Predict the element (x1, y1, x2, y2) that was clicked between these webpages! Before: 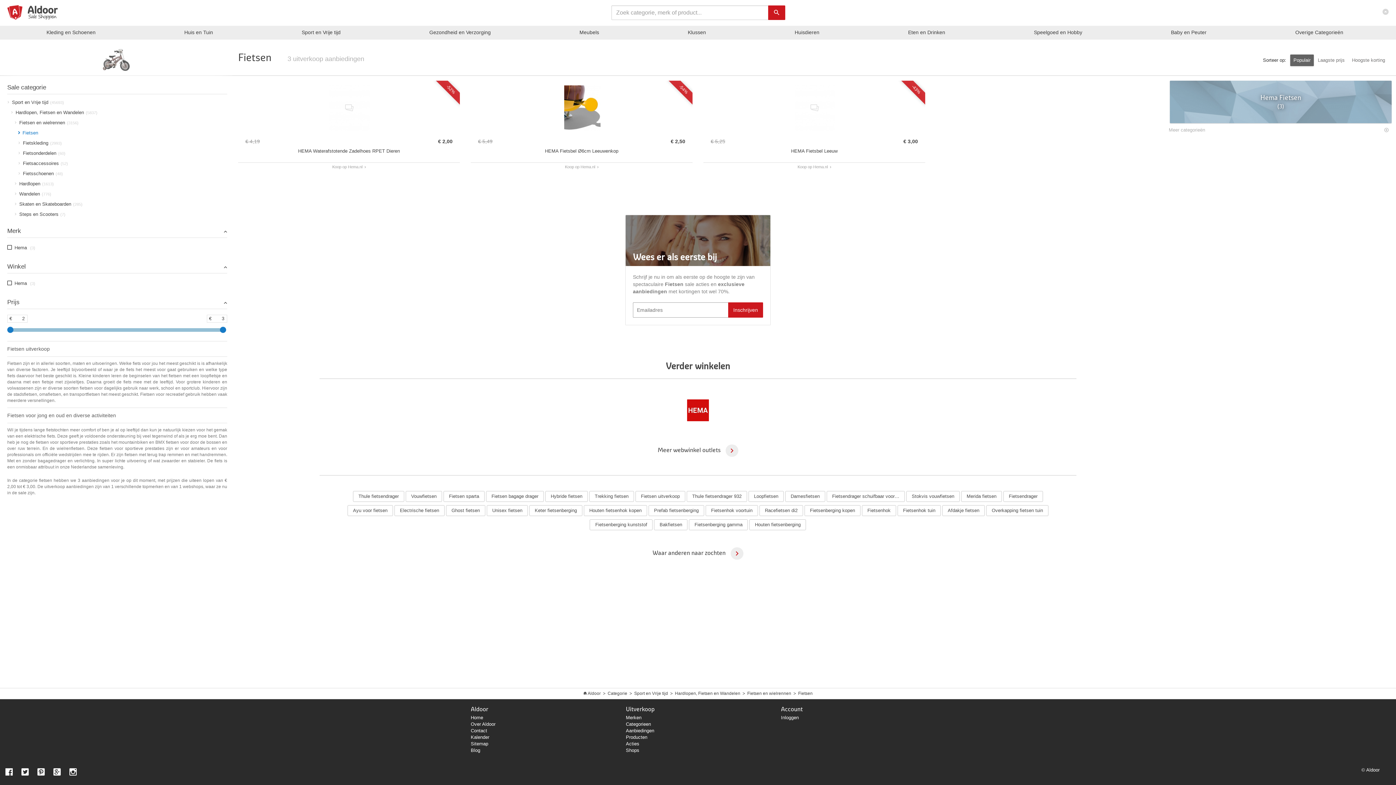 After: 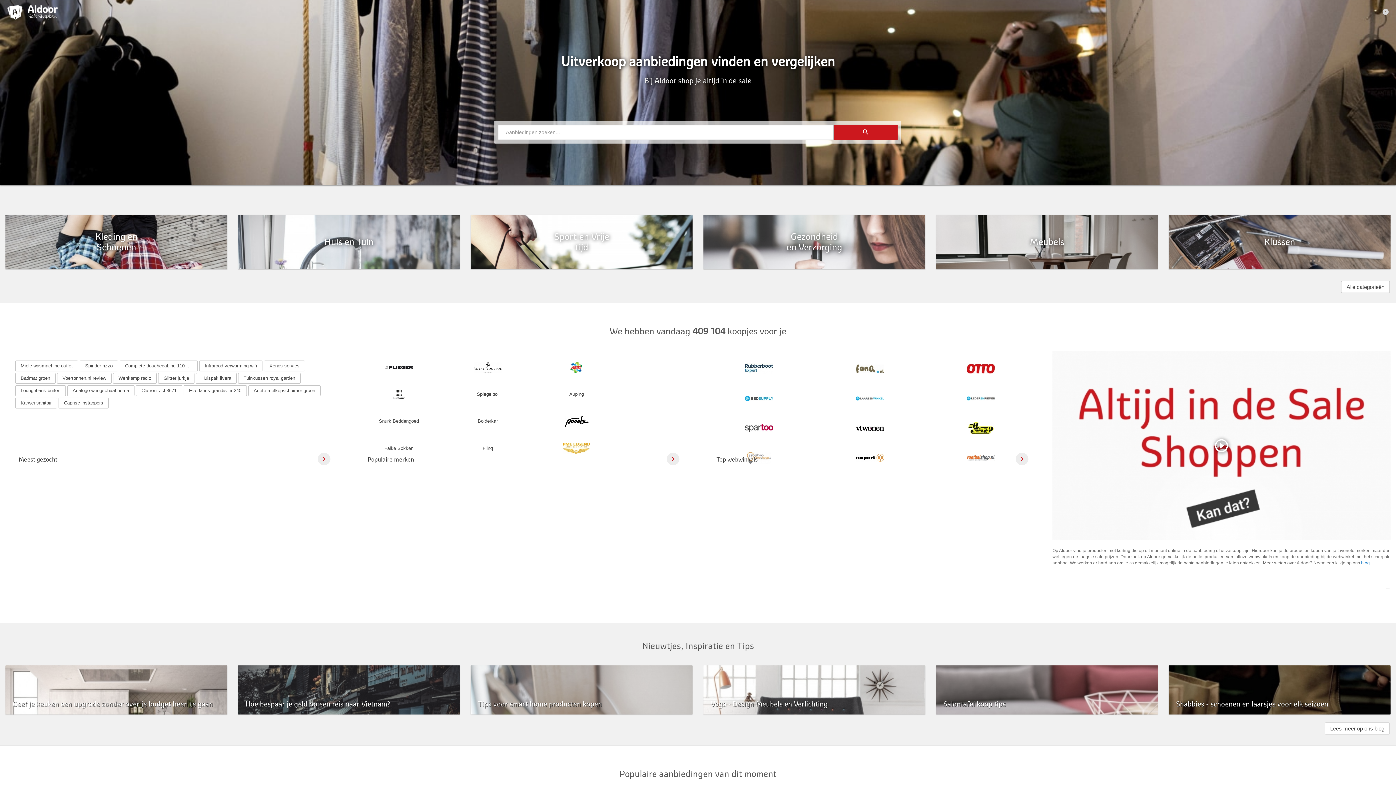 Action: bbox: (0, 0, 65, 20) label: Aldoor